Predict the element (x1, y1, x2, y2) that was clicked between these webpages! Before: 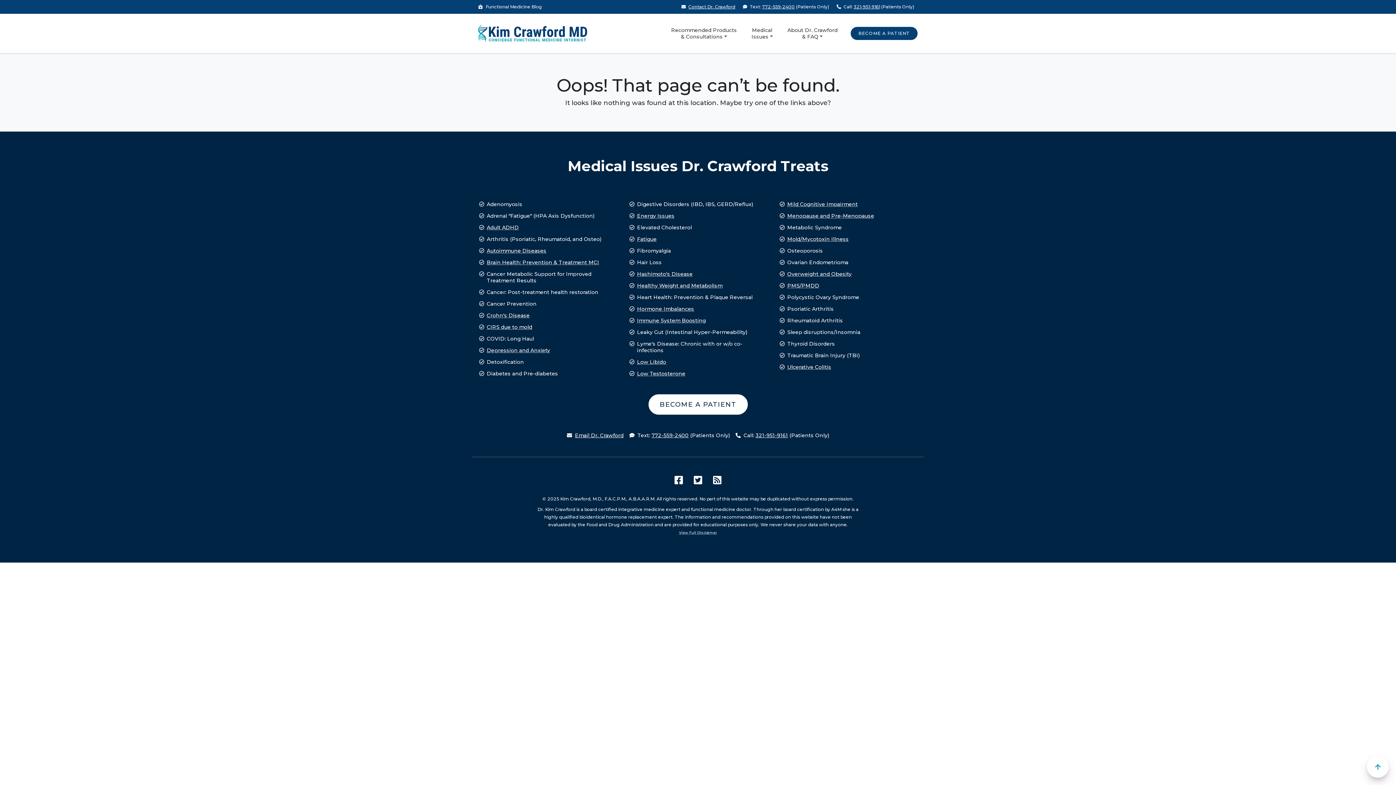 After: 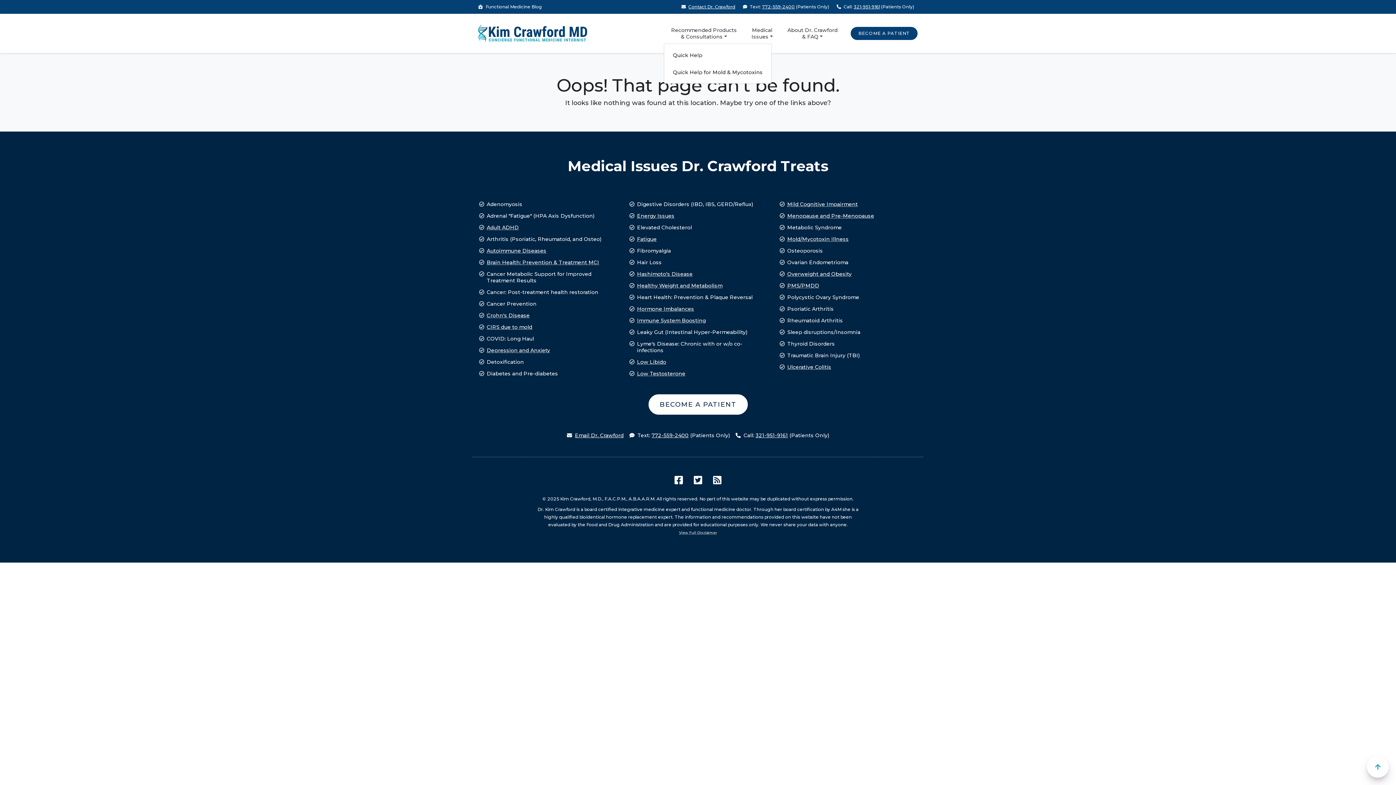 Action: label: Recommended Products
& Consultations bbox: (664, 24, 744, 42)